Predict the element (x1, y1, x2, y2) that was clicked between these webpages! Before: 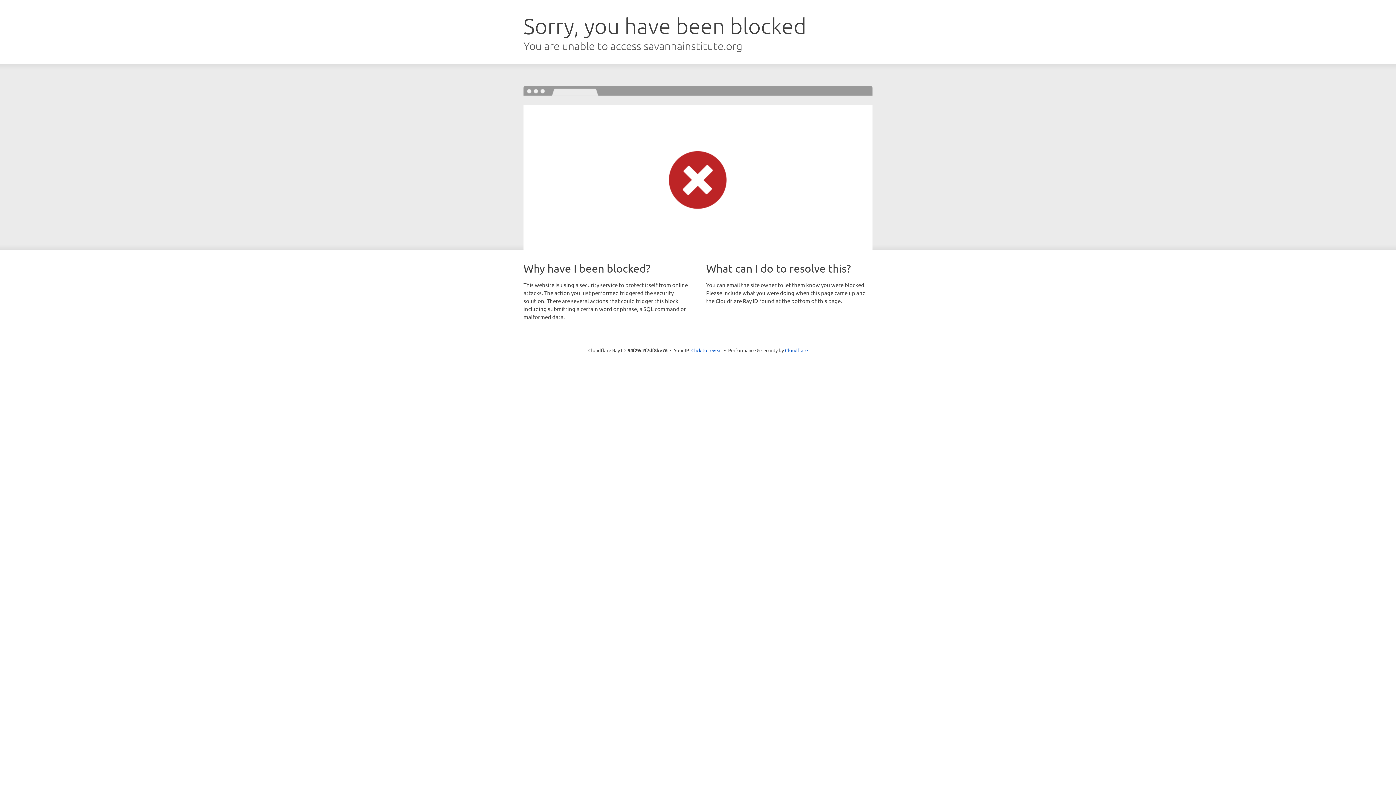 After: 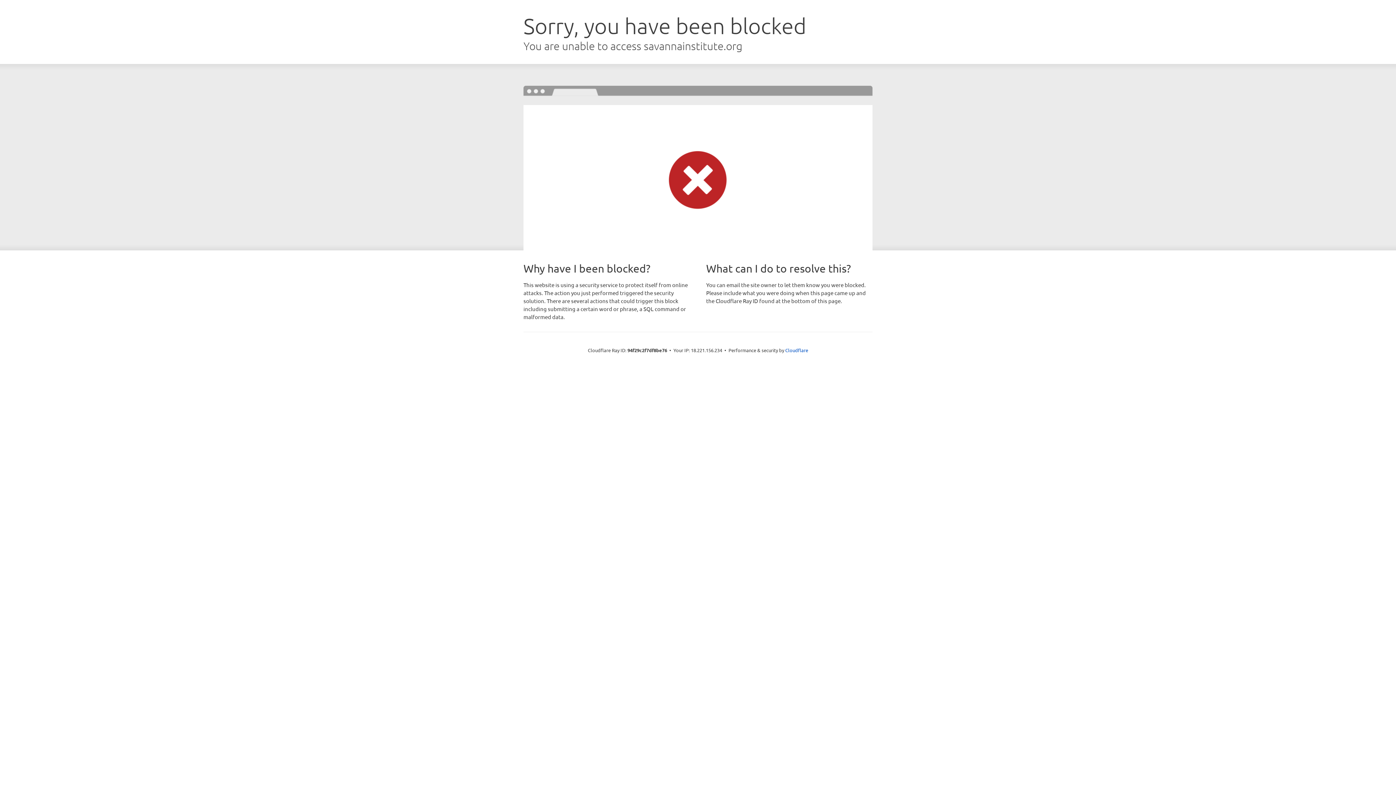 Action: label: Click to reveal bbox: (691, 346, 722, 353)